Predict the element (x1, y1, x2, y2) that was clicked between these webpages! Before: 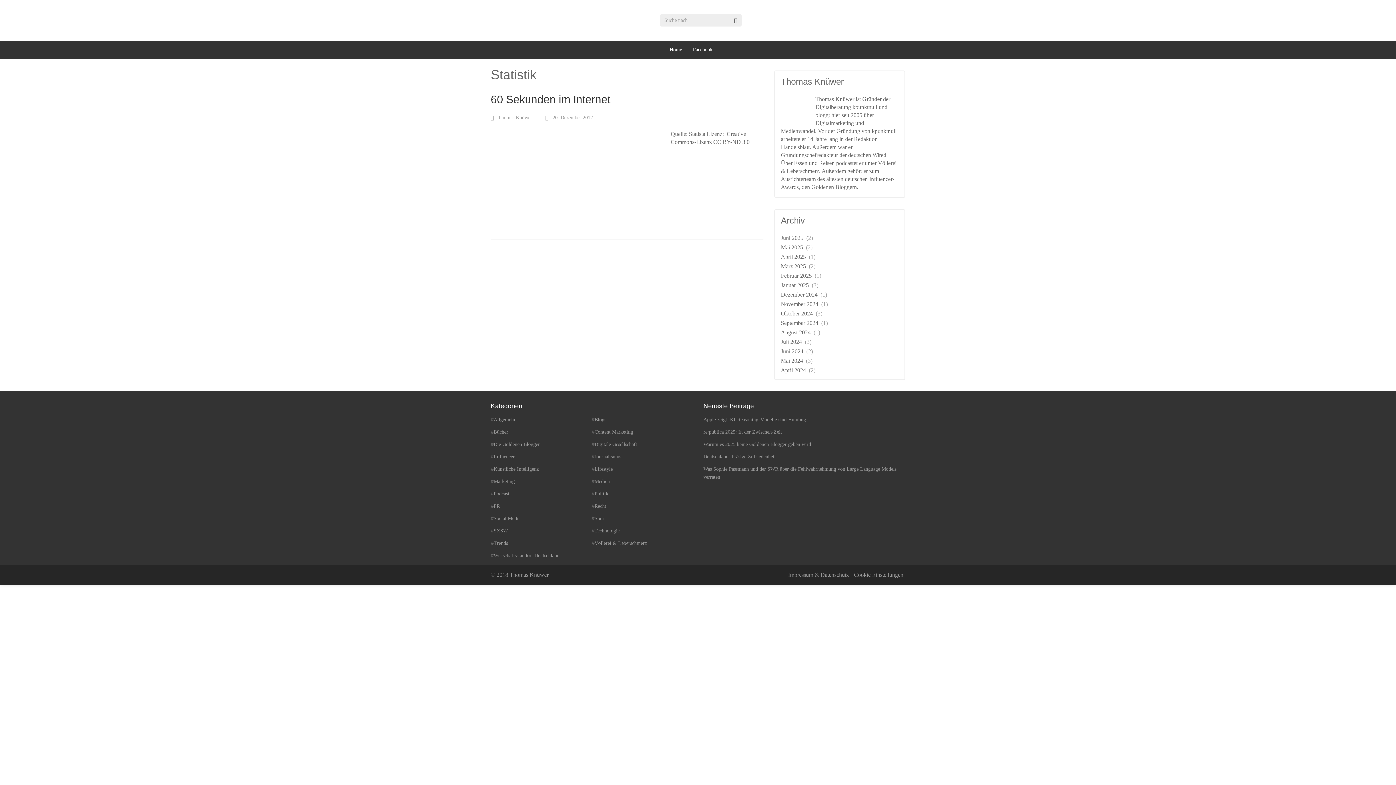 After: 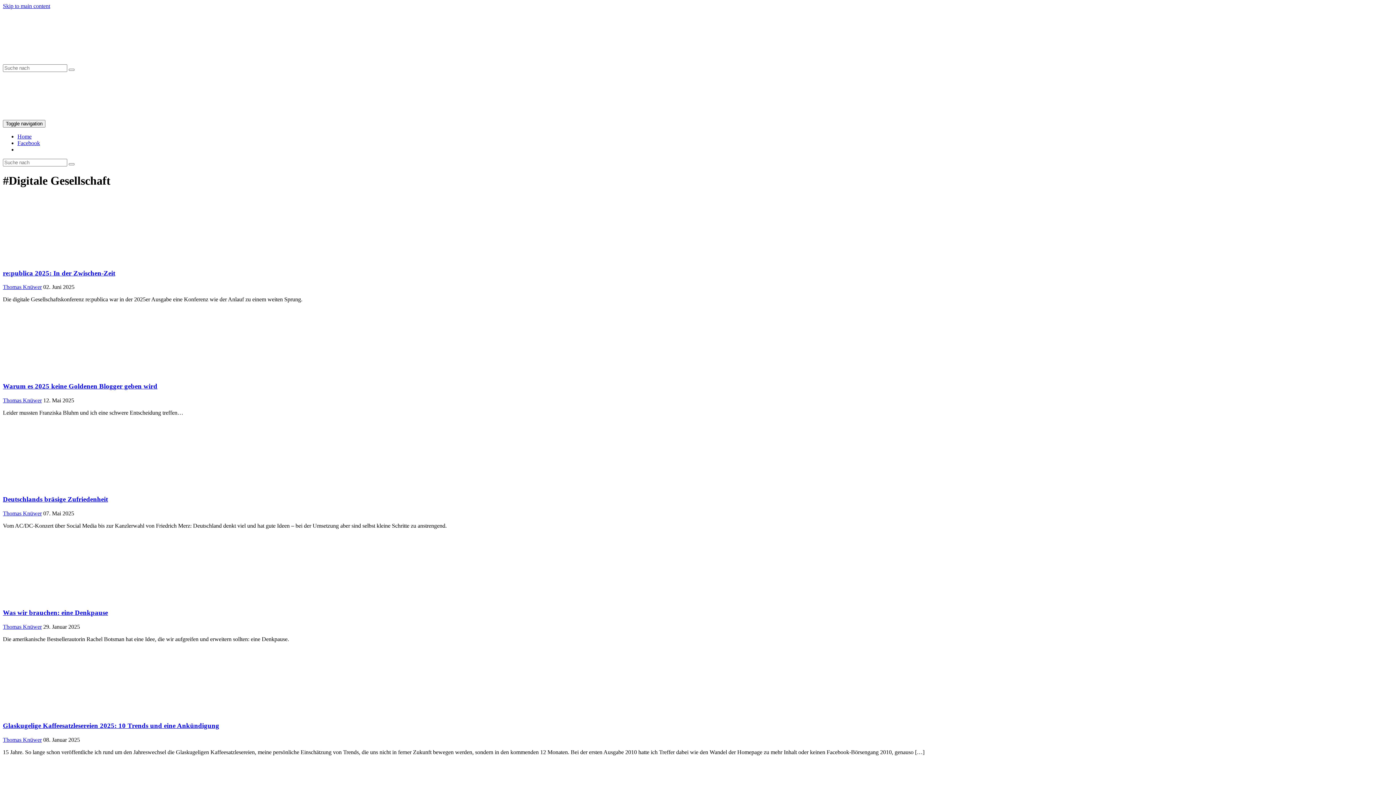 Action: label: Digitale Gesellschaft bbox: (594, 441, 637, 447)